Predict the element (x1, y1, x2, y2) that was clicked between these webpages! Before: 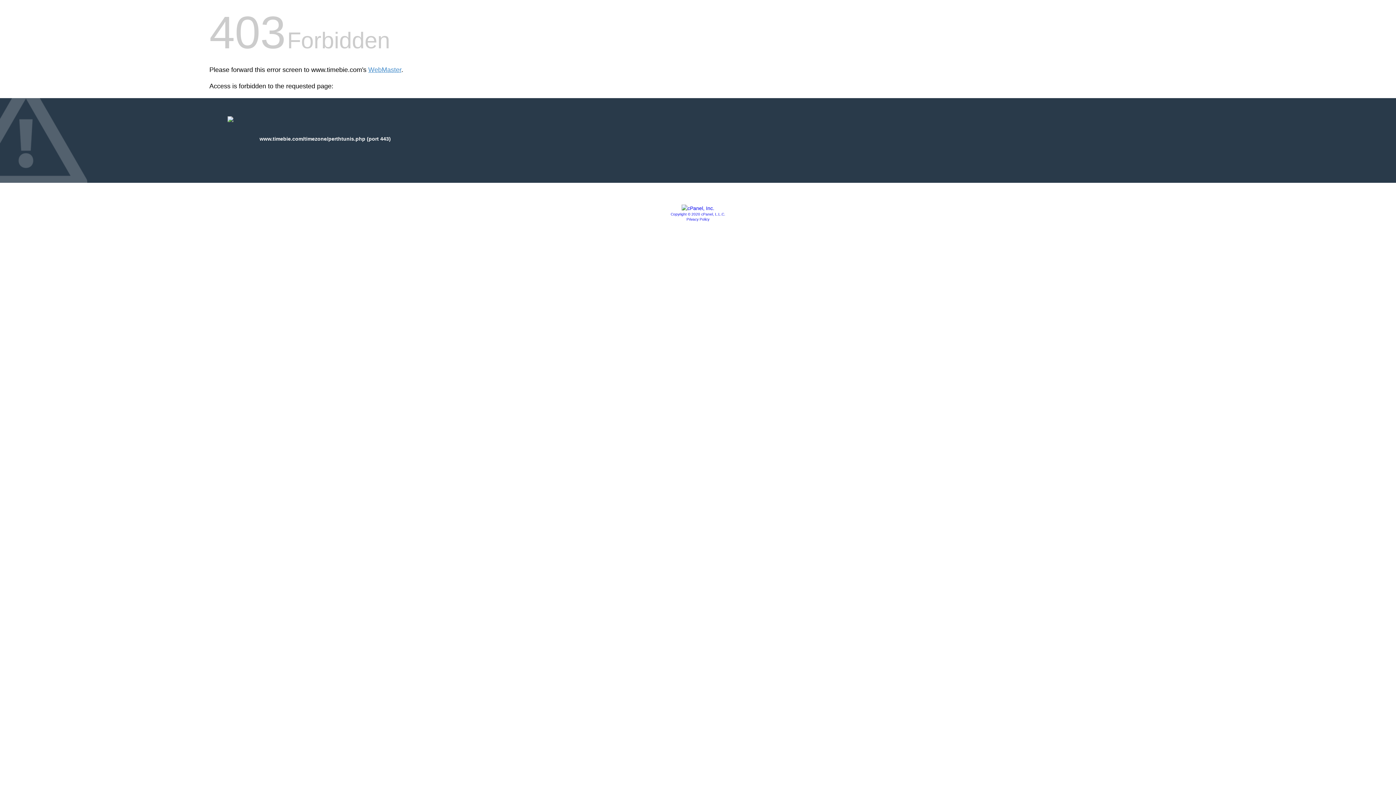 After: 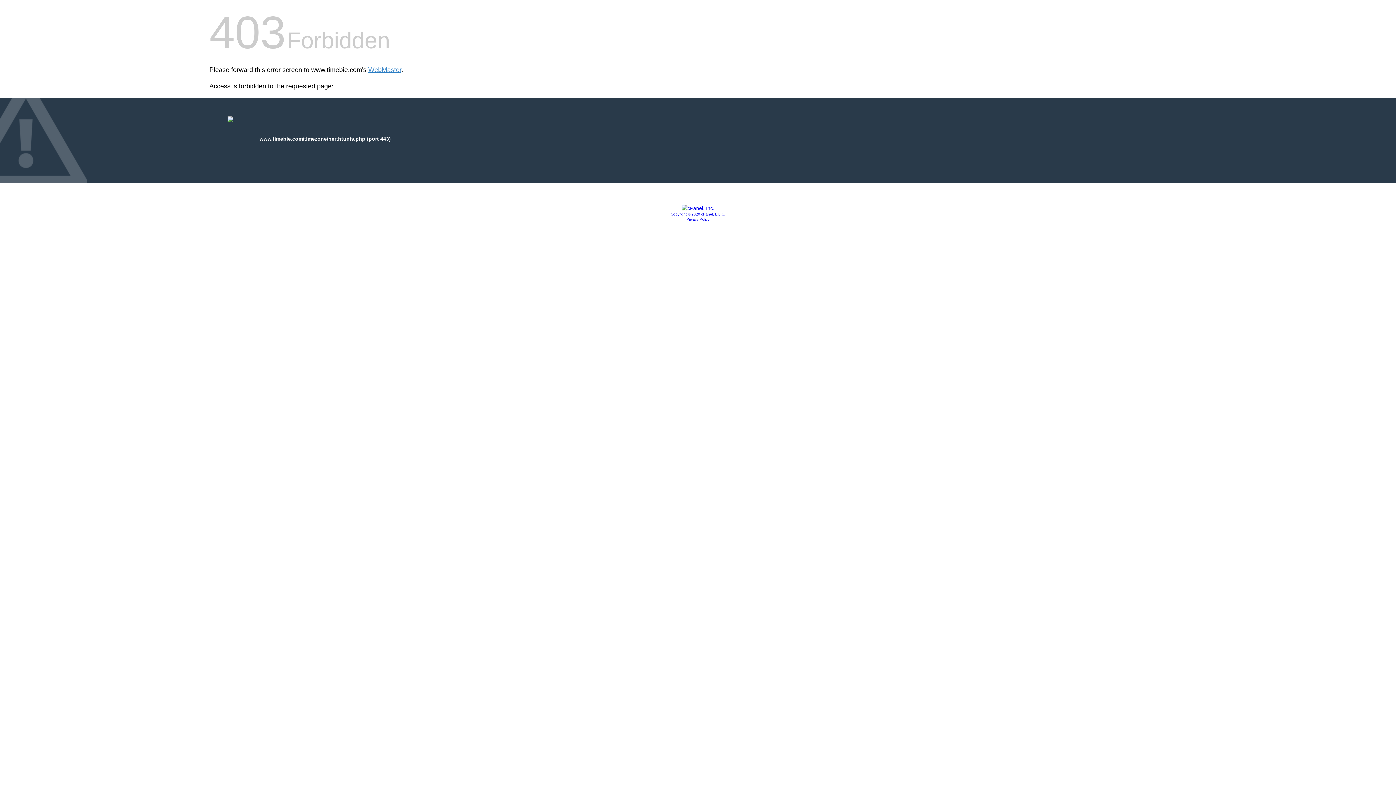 Action: label: Privacy Policy bbox: (686, 217, 709, 221)